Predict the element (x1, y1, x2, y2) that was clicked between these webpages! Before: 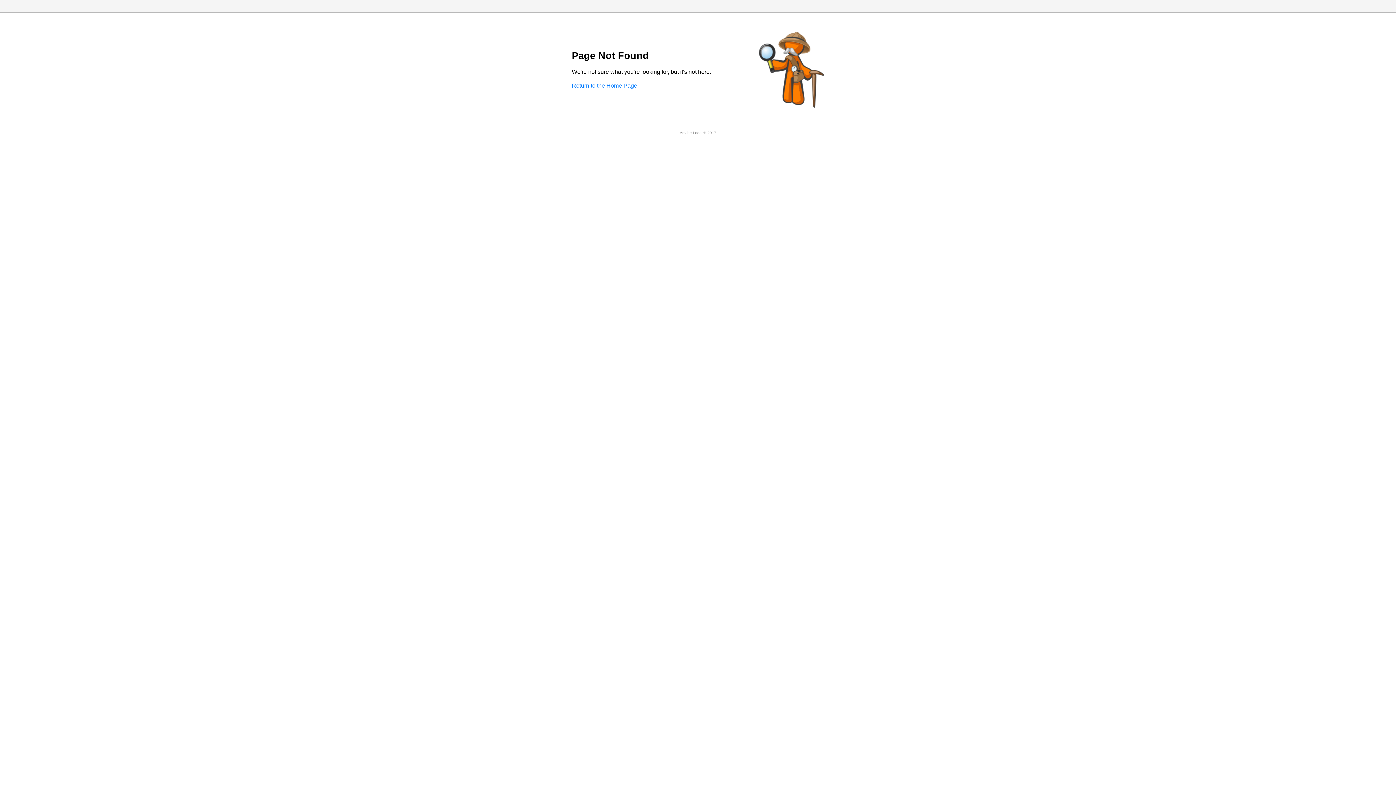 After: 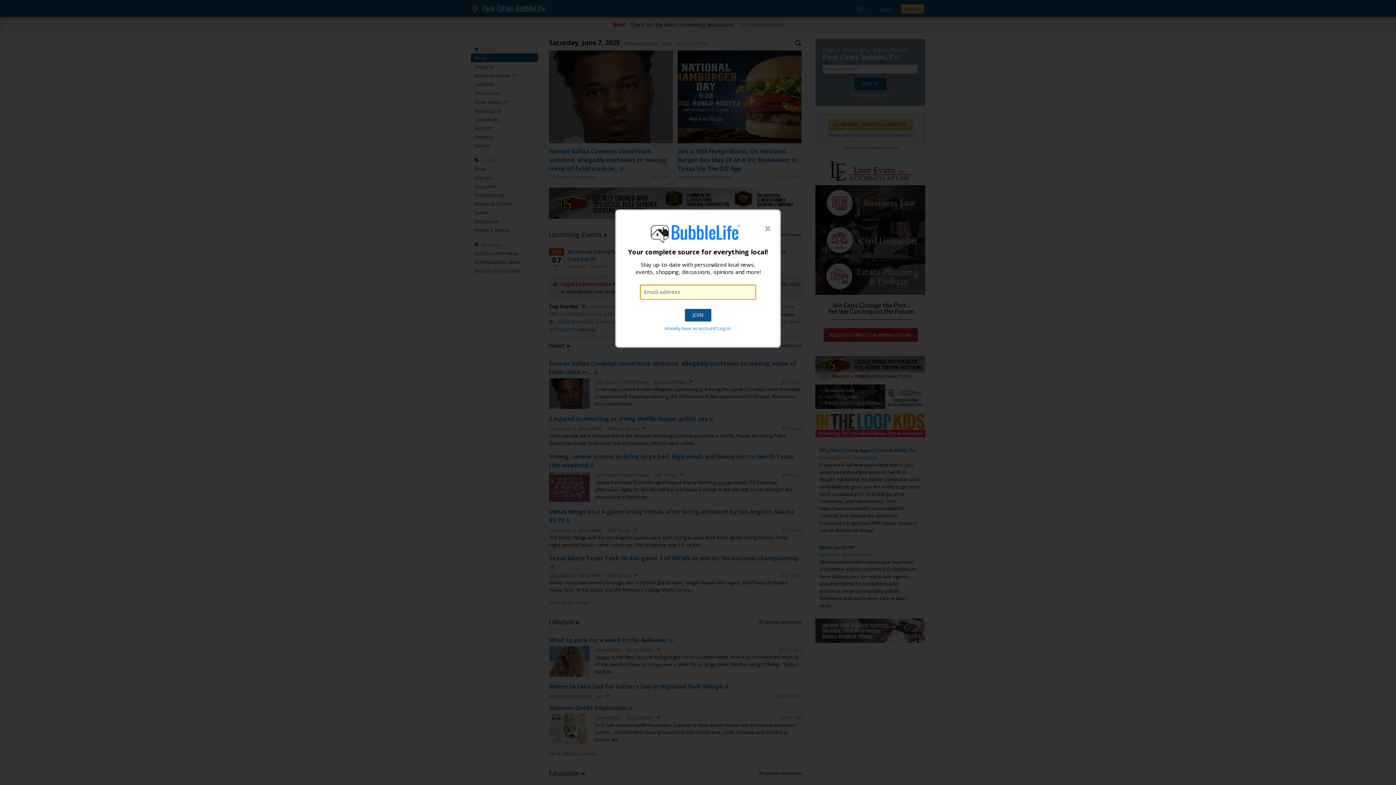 Action: bbox: (572, 82, 637, 88) label: Return to the Home Page